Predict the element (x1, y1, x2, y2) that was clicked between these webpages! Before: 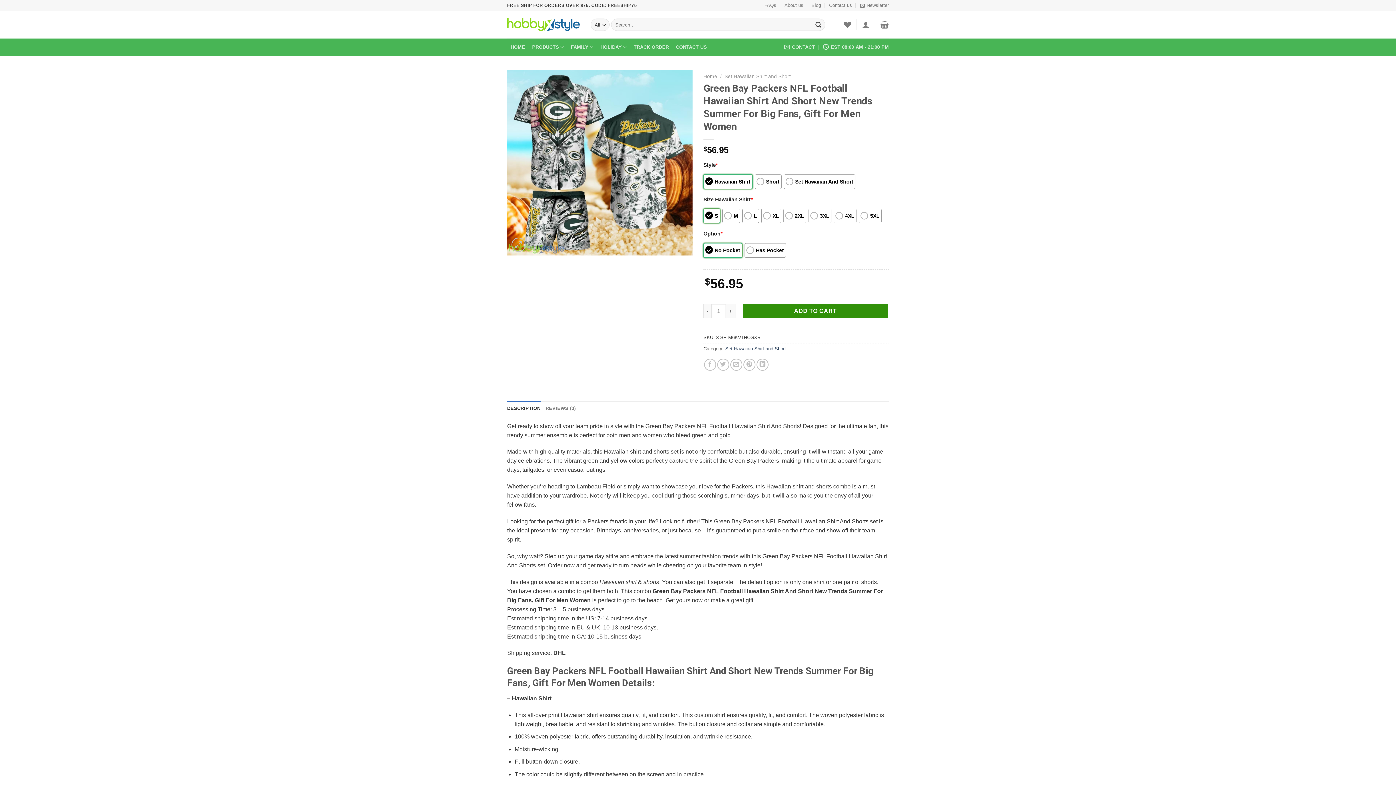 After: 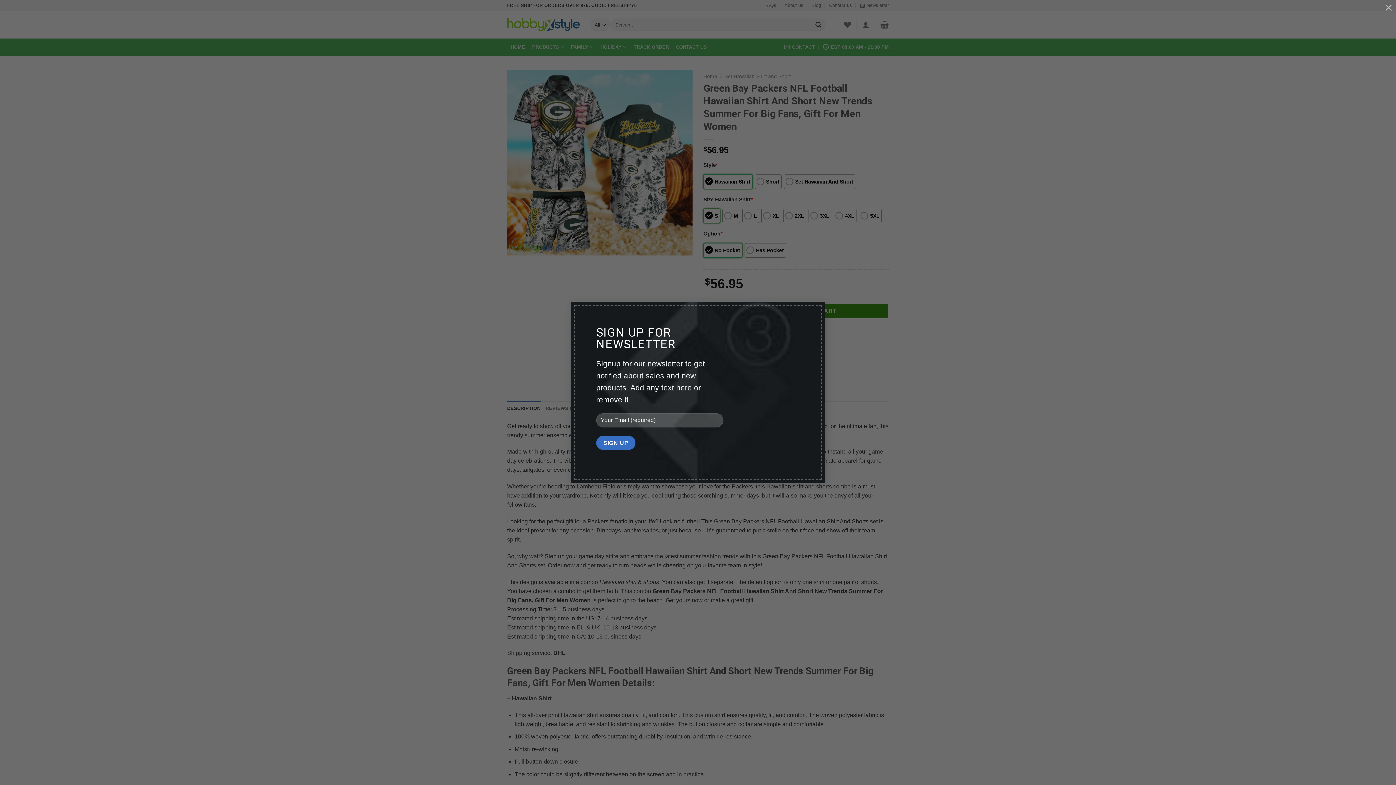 Action: label: Newsletter bbox: (860, 0, 889, 10)